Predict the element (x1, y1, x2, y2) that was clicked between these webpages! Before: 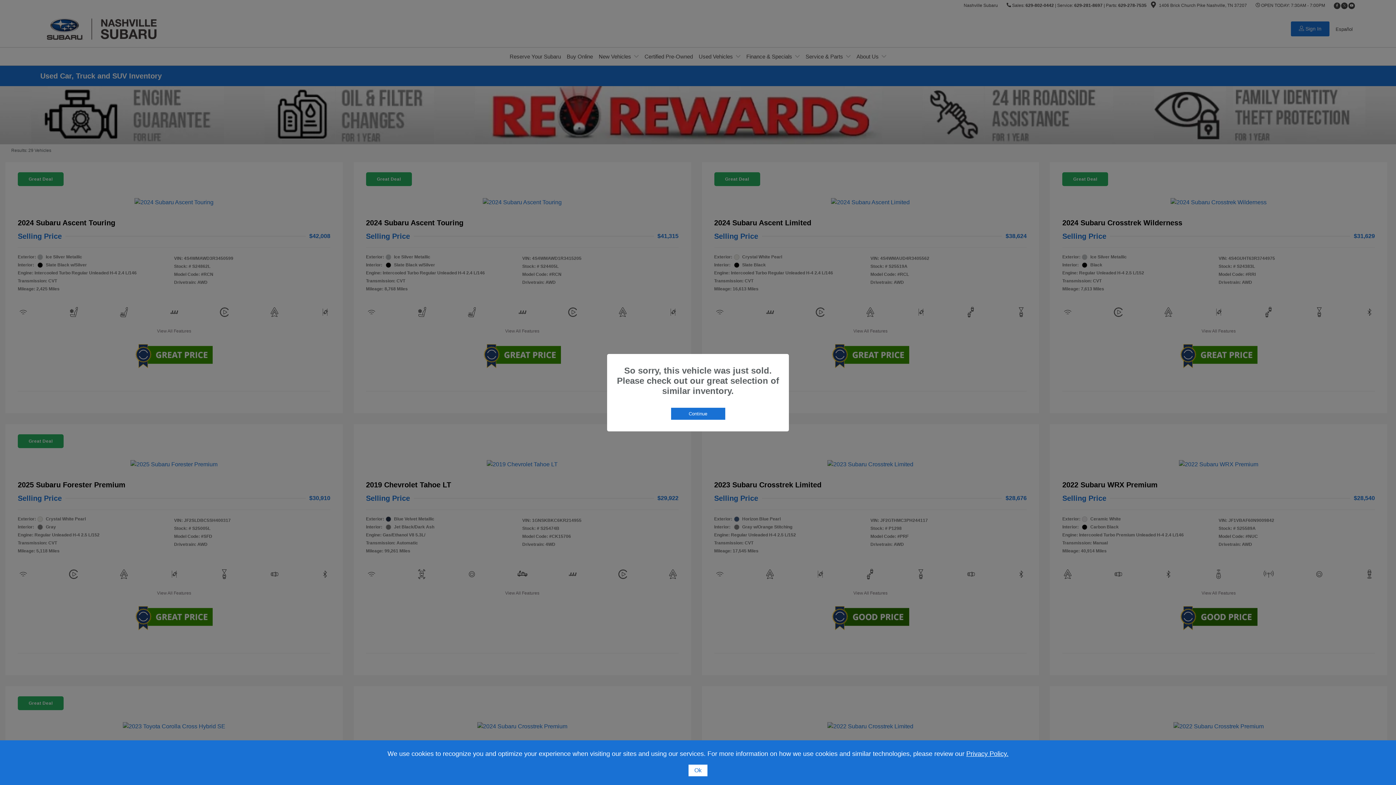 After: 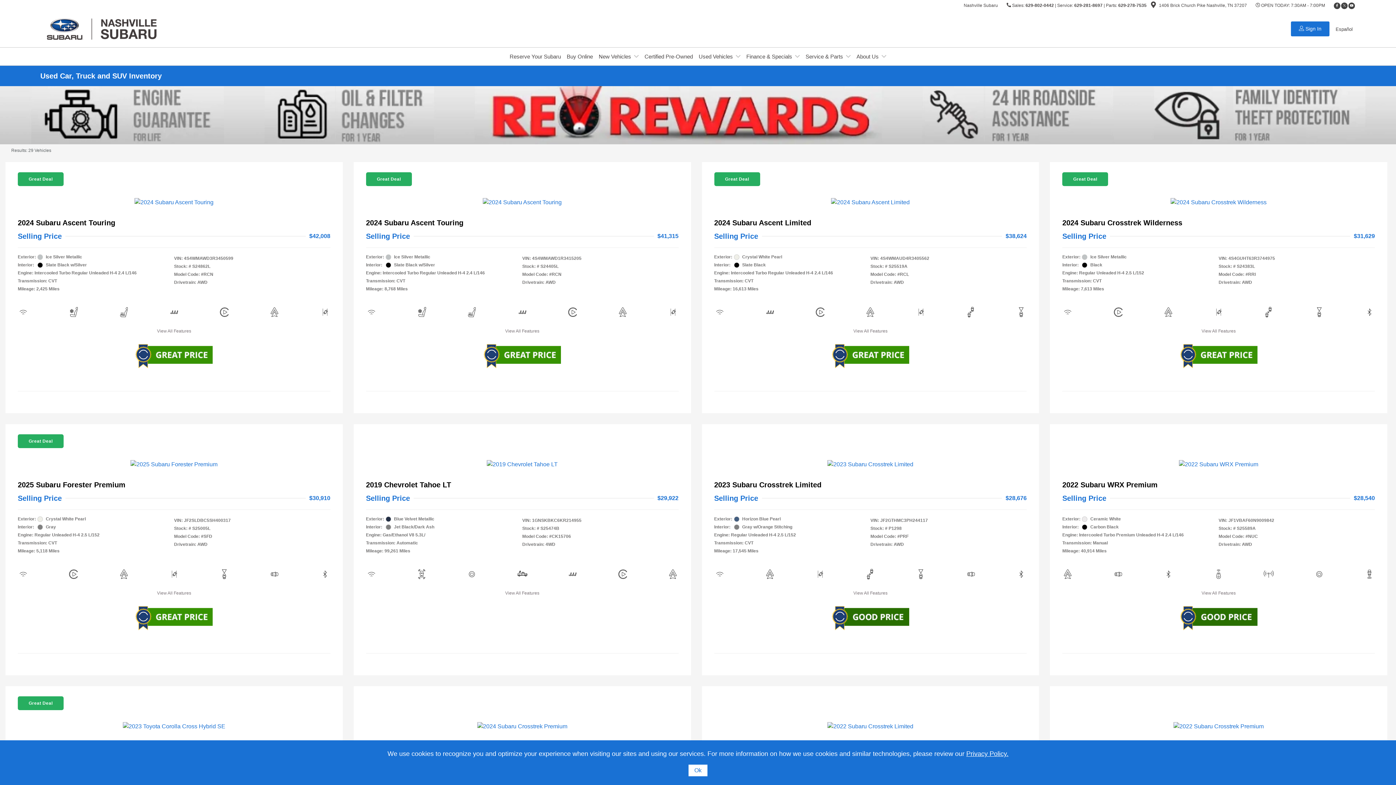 Action: label: Continue bbox: (671, 407, 725, 419)